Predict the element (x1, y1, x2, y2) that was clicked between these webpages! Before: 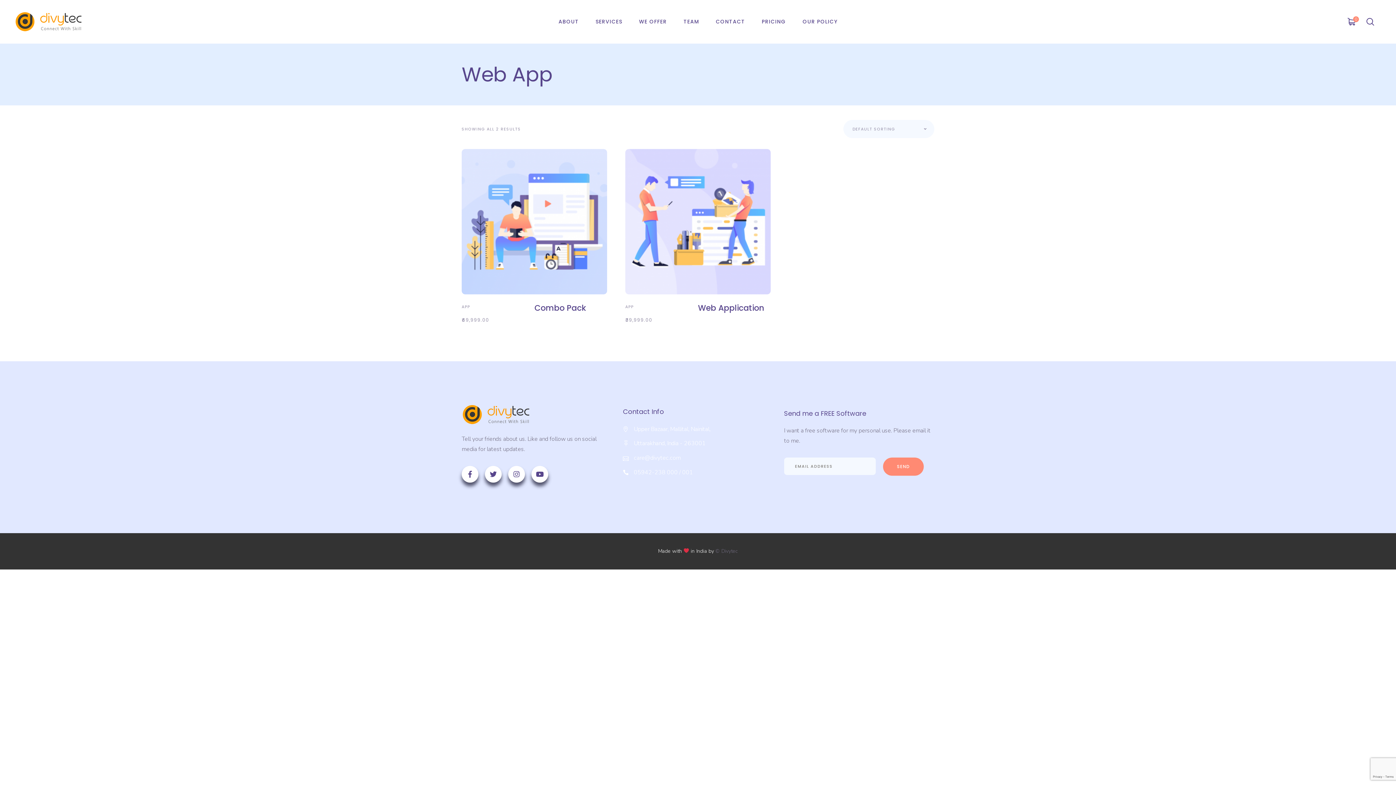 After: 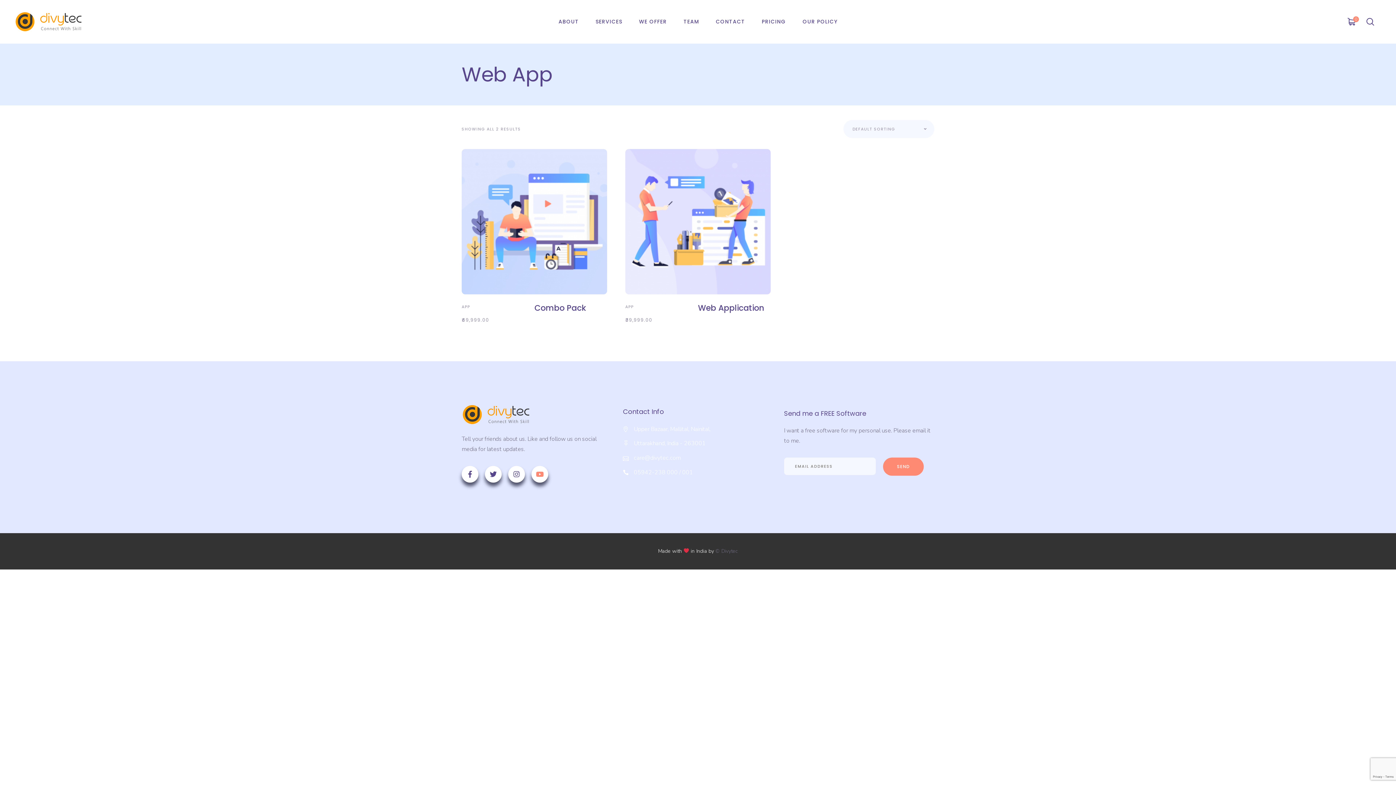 Action: bbox: (531, 466, 548, 483)